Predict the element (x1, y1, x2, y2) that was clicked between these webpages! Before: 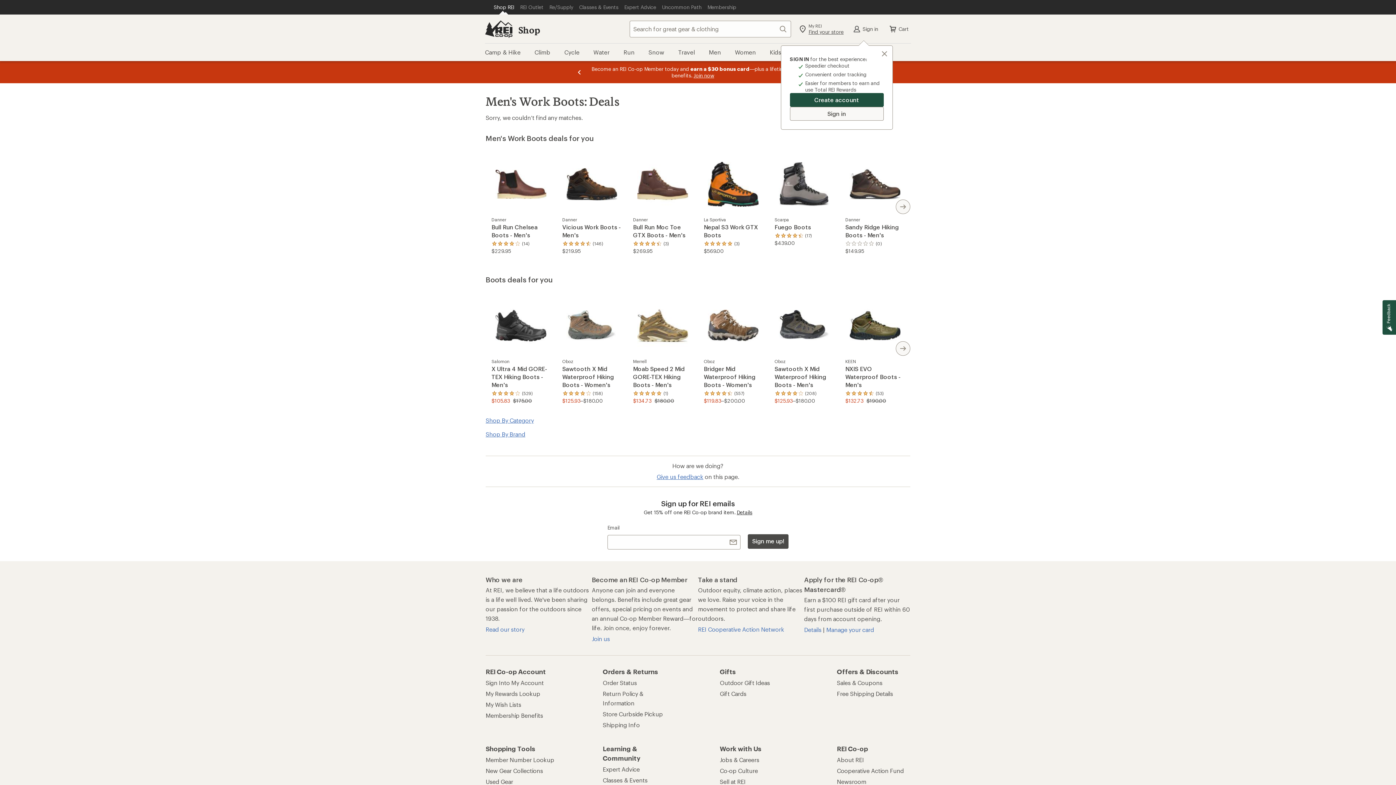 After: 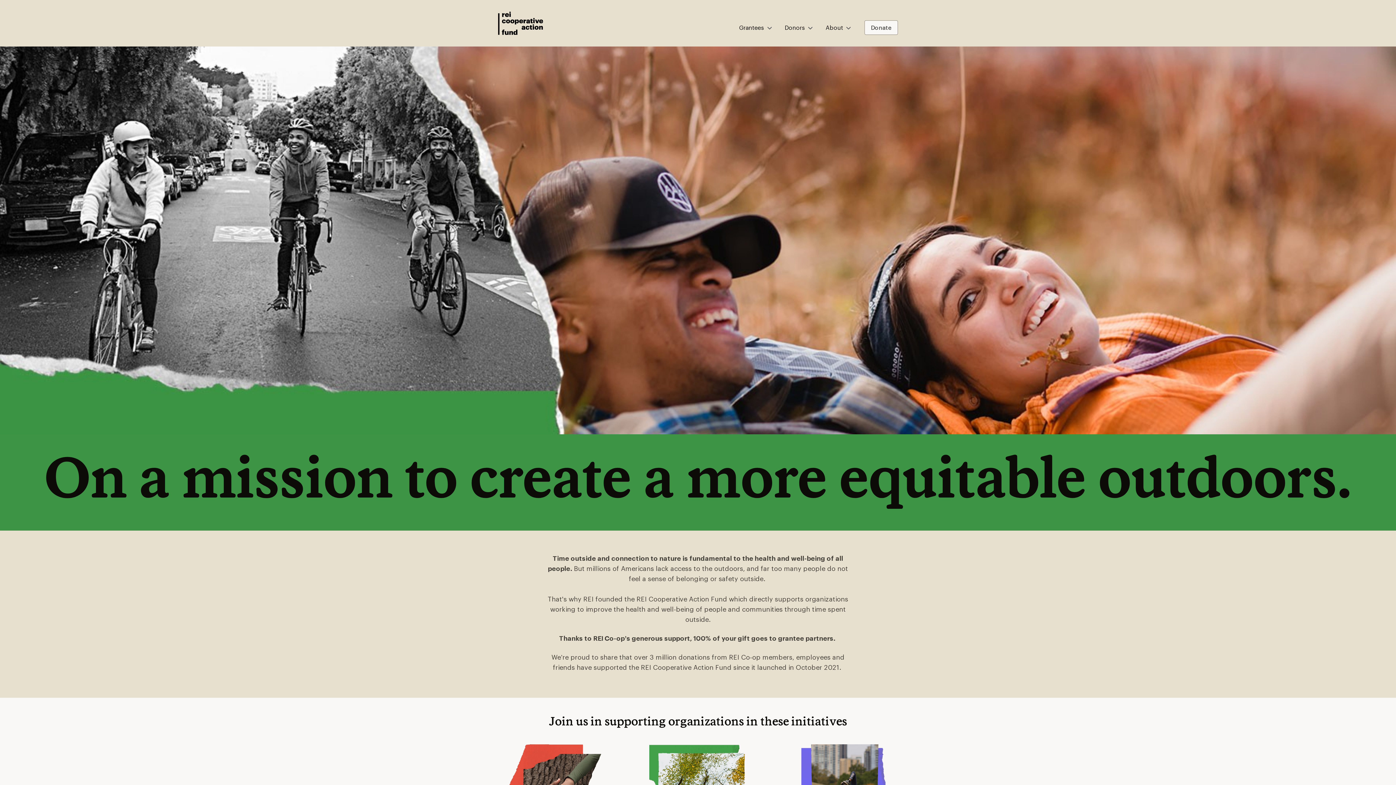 Action: label: Cooperative Action Fund bbox: (837, 766, 904, 775)